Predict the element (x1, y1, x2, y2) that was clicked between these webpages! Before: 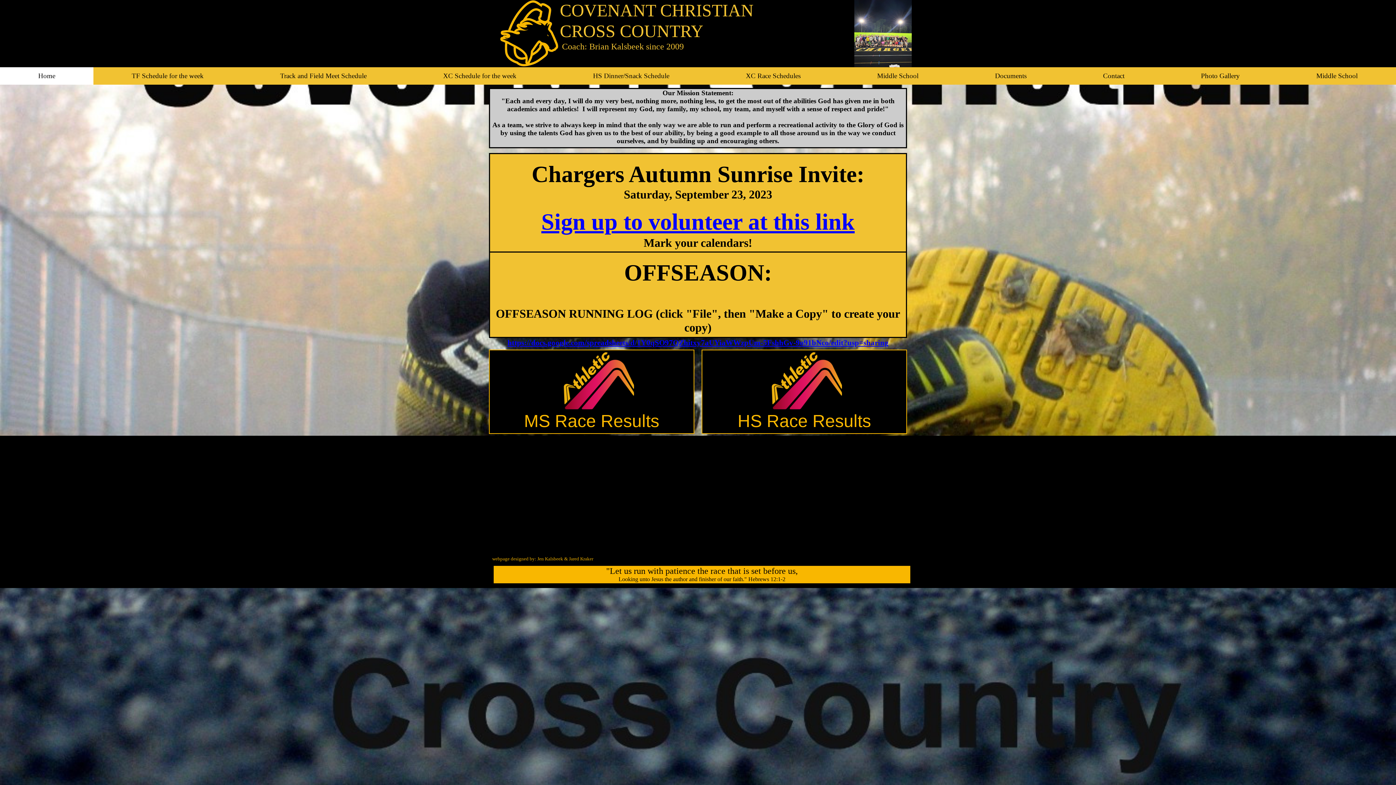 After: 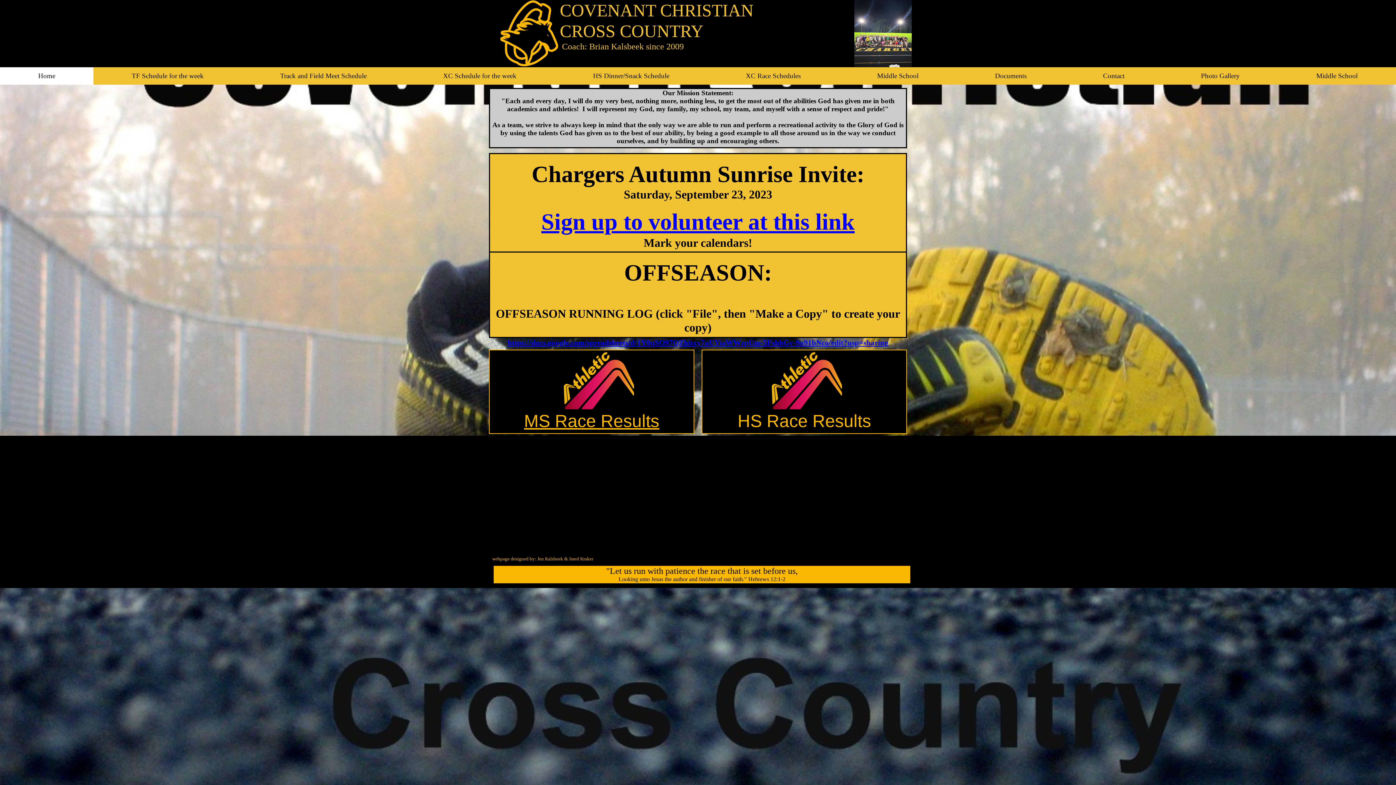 Action: label: MS Race Results bbox: (524, 411, 659, 430)